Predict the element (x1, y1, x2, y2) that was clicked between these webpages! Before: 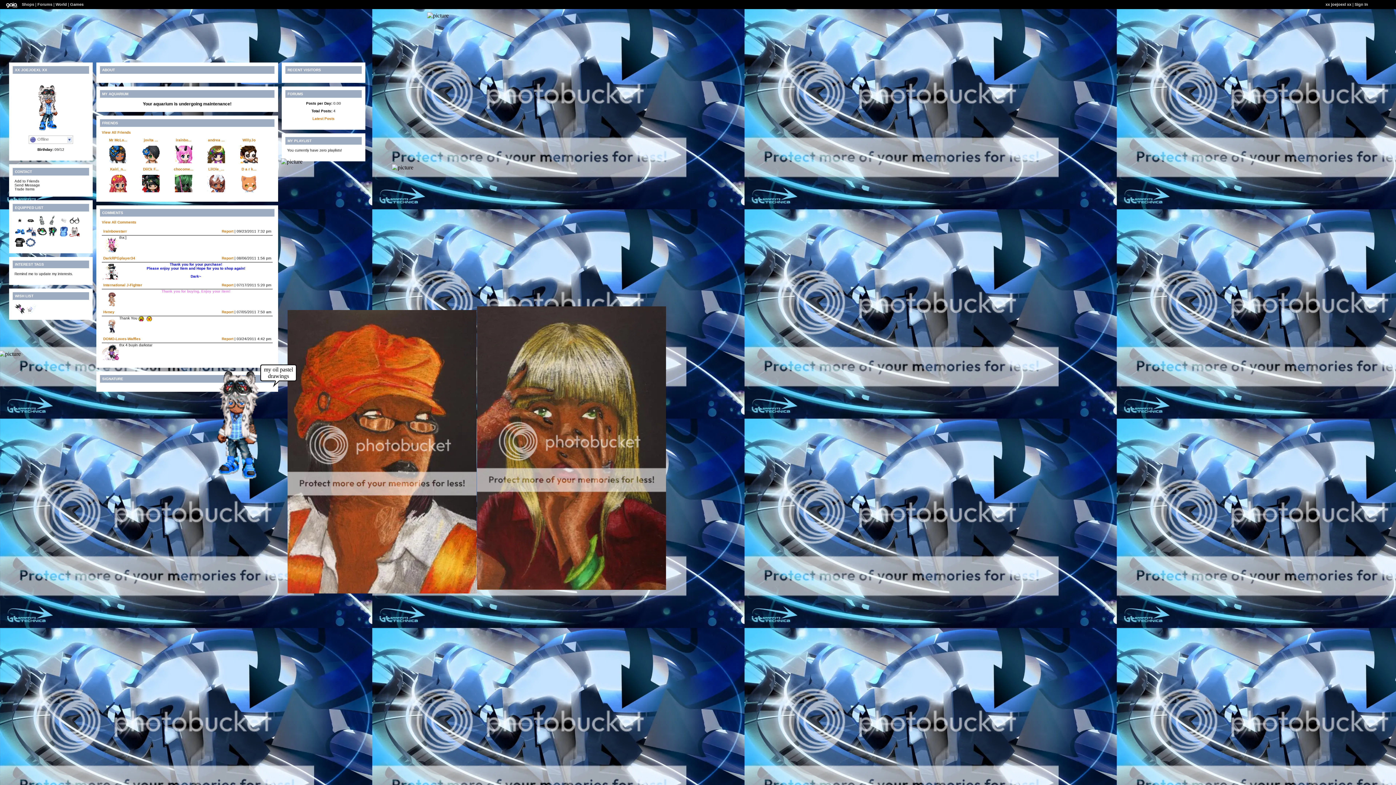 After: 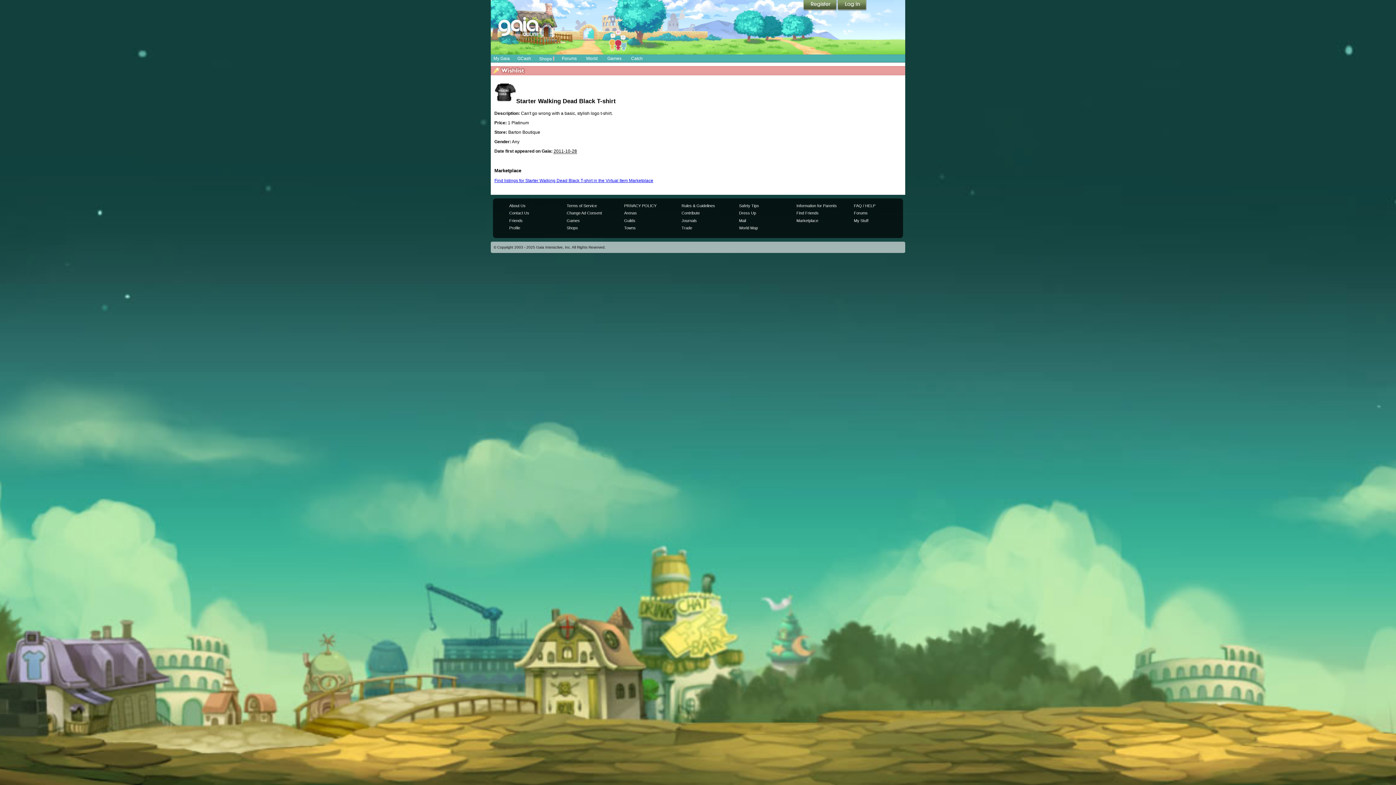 Action: bbox: (14, 244, 25, 248)